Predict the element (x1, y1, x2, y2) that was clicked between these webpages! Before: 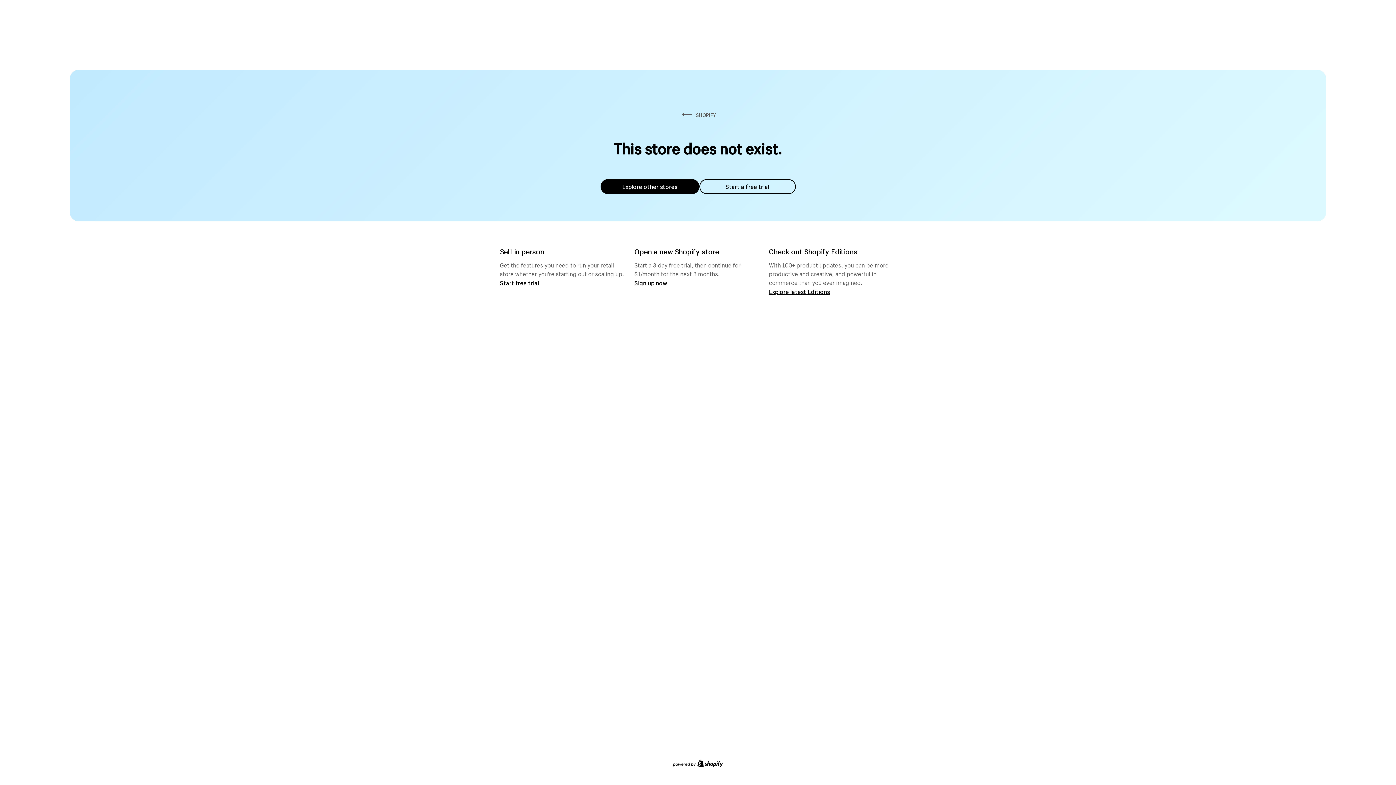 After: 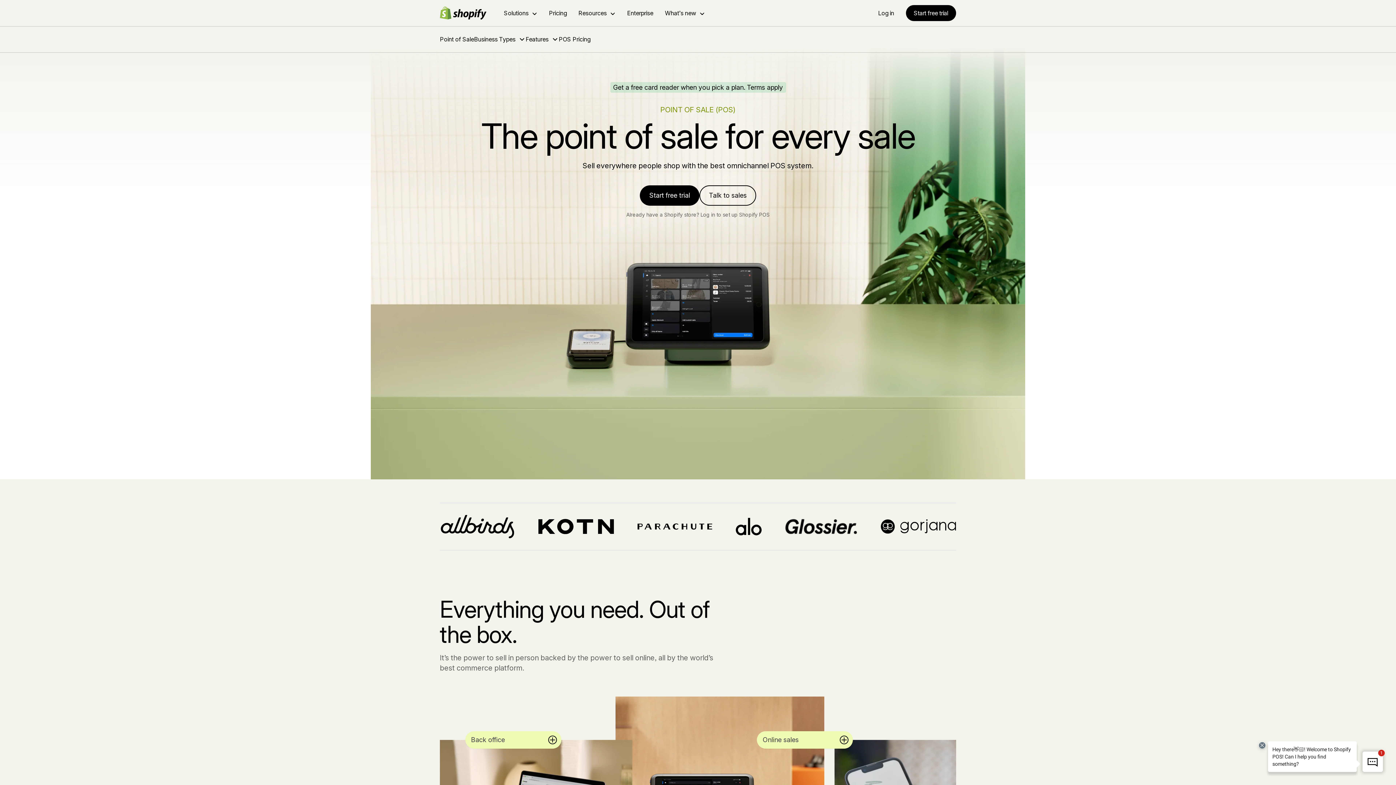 Action: bbox: (500, 279, 539, 286) label: Start free trial